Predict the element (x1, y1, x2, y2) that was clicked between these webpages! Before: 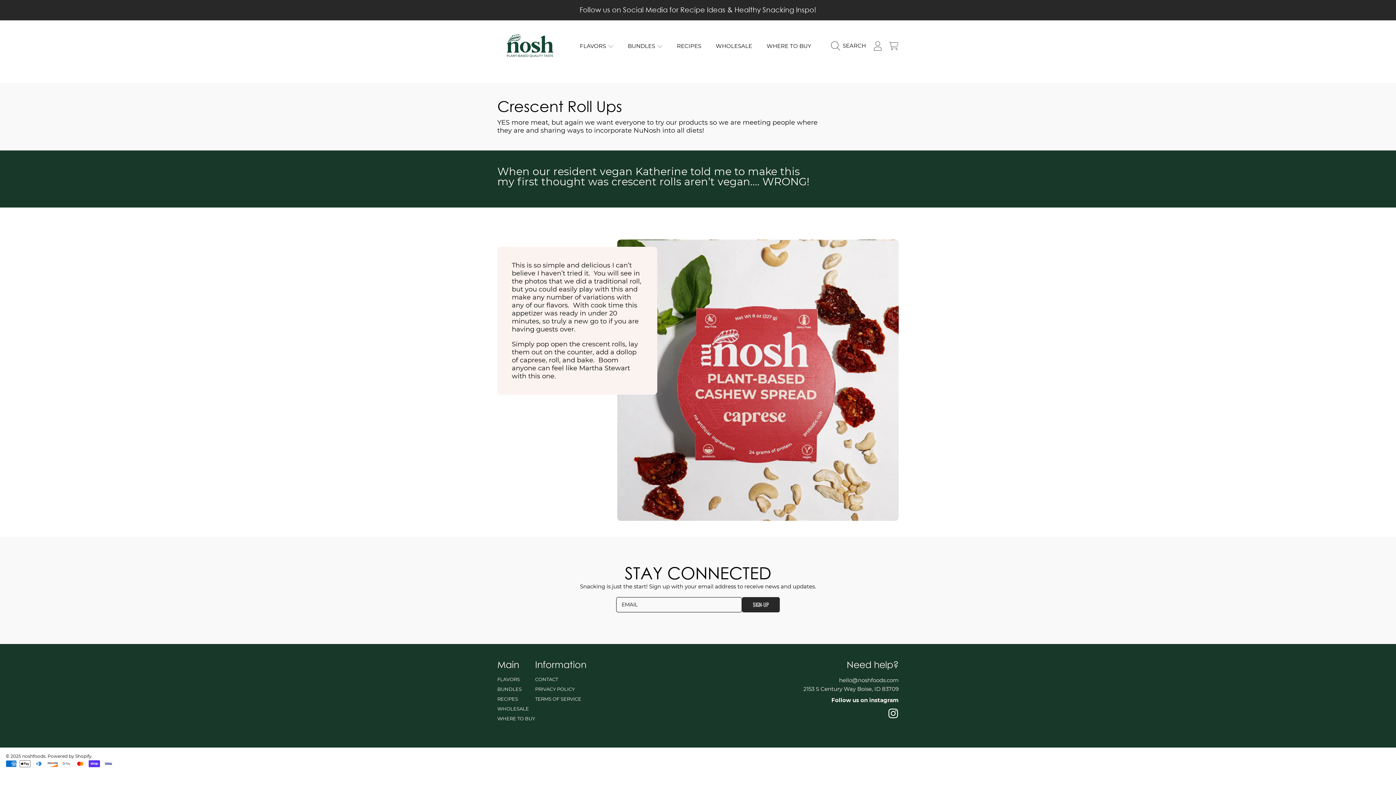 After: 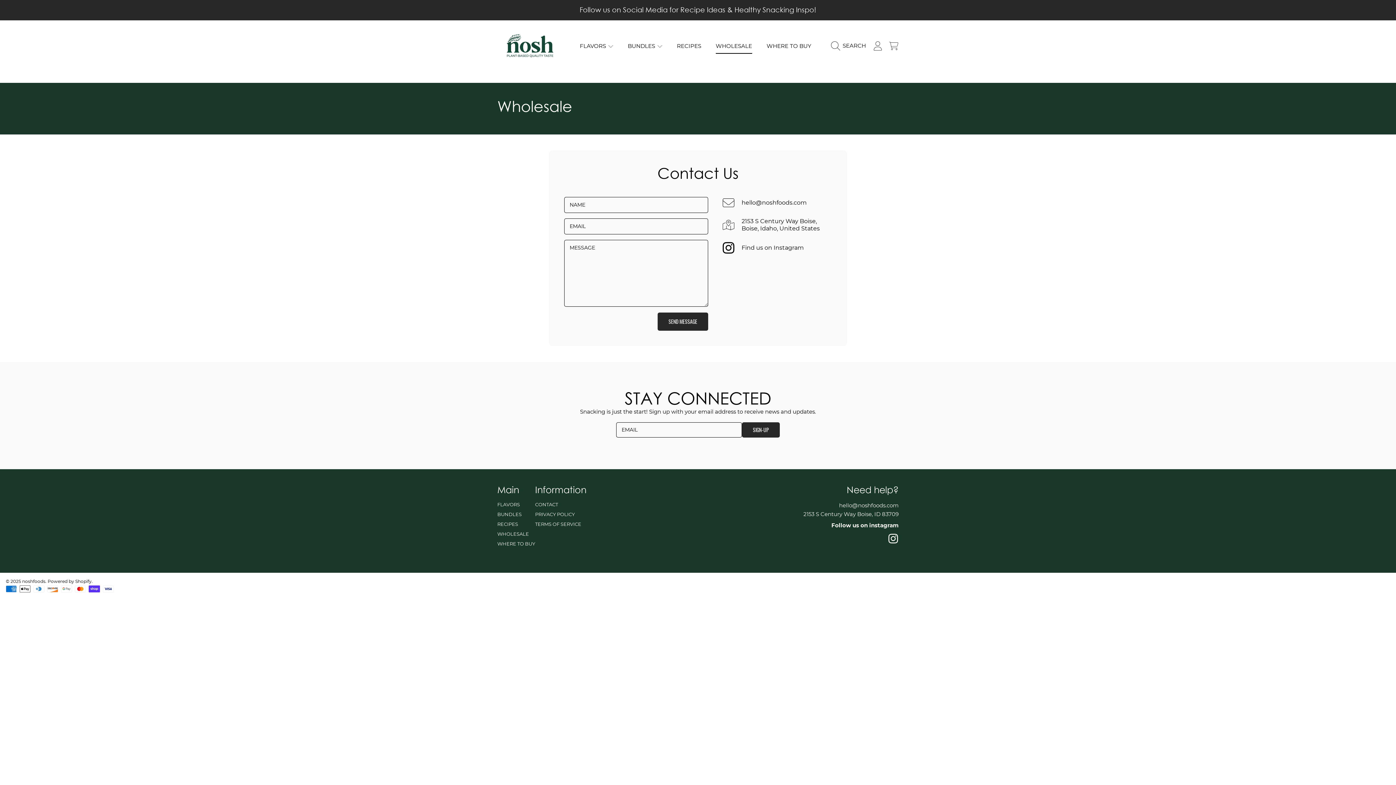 Action: bbox: (497, 706, 529, 712) label: WHOLESALE